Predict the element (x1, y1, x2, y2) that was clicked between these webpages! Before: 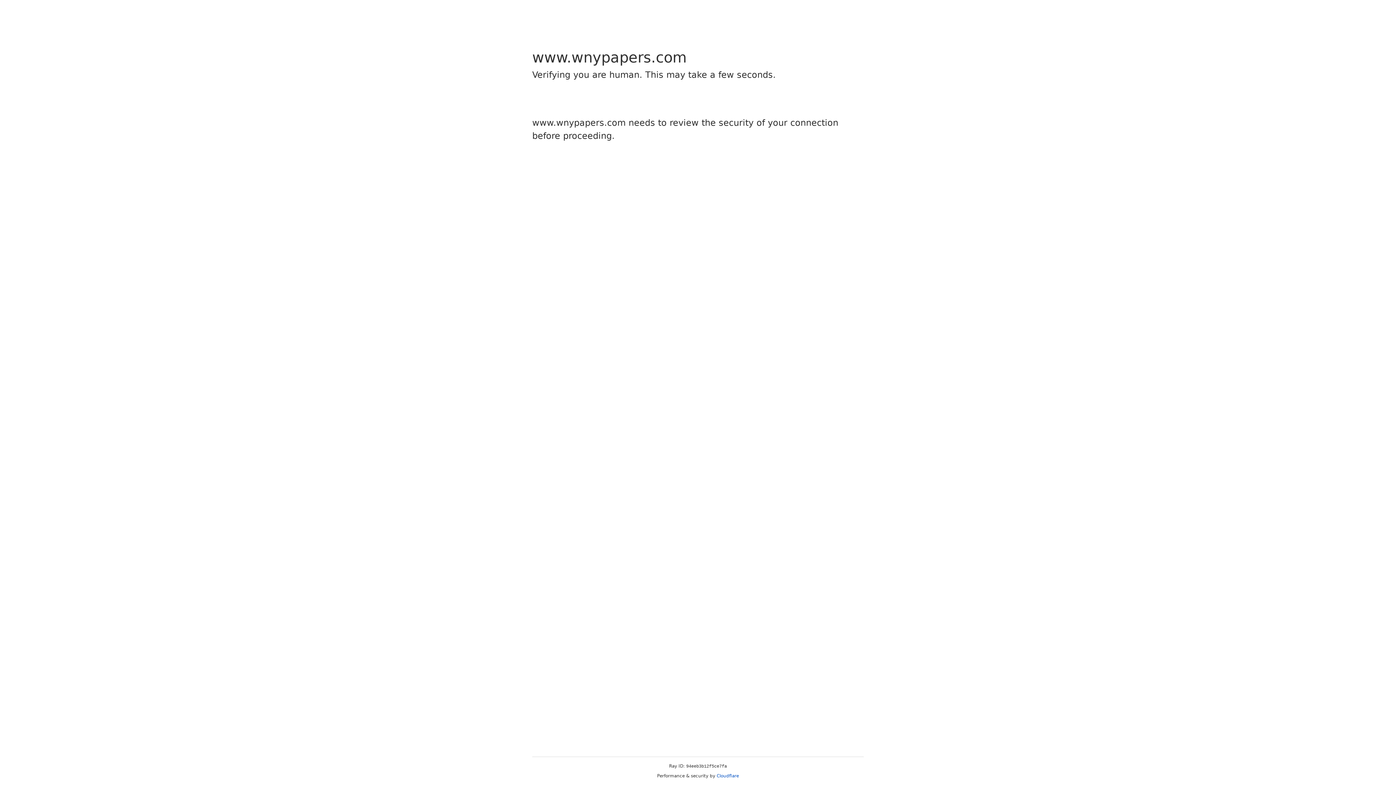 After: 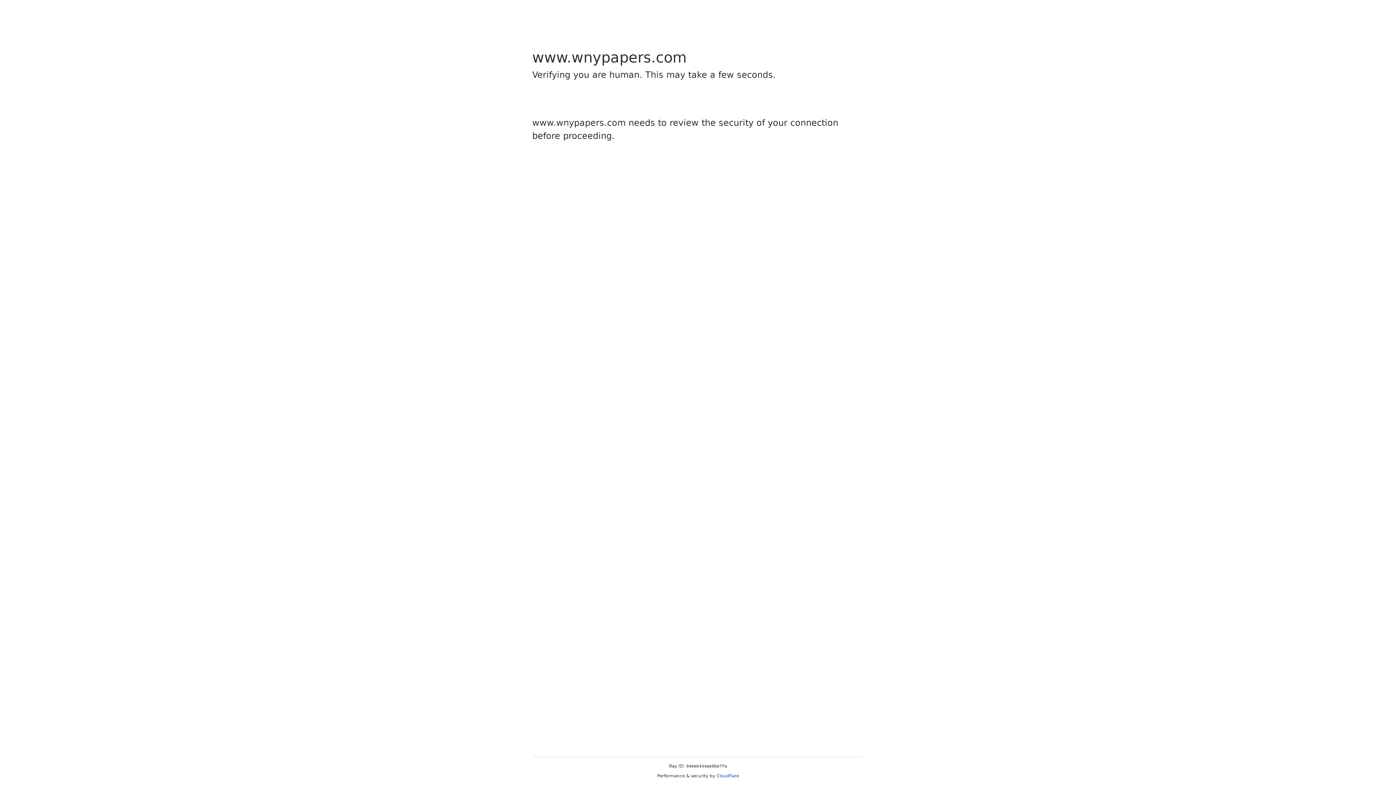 Action: bbox: (716, 773, 739, 778) label: Cloudflare